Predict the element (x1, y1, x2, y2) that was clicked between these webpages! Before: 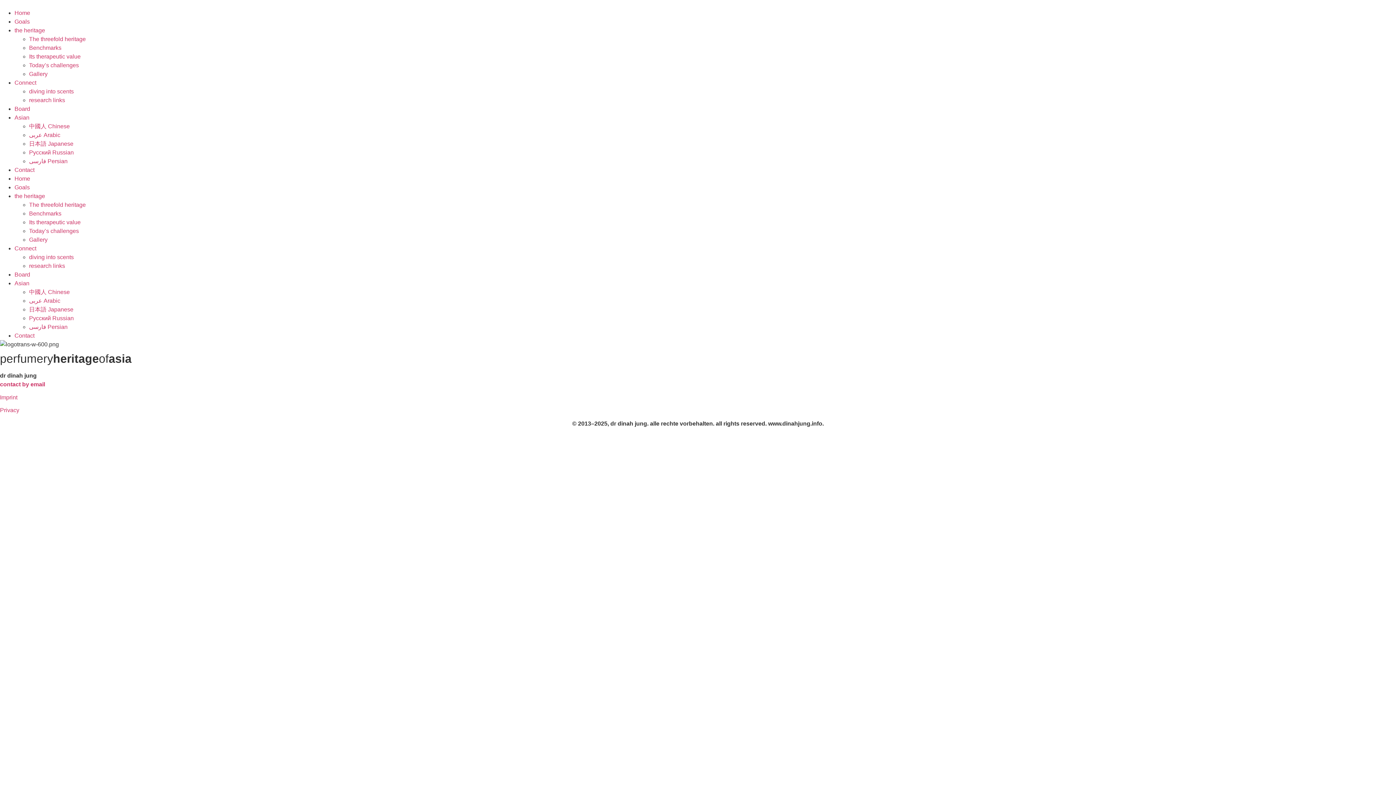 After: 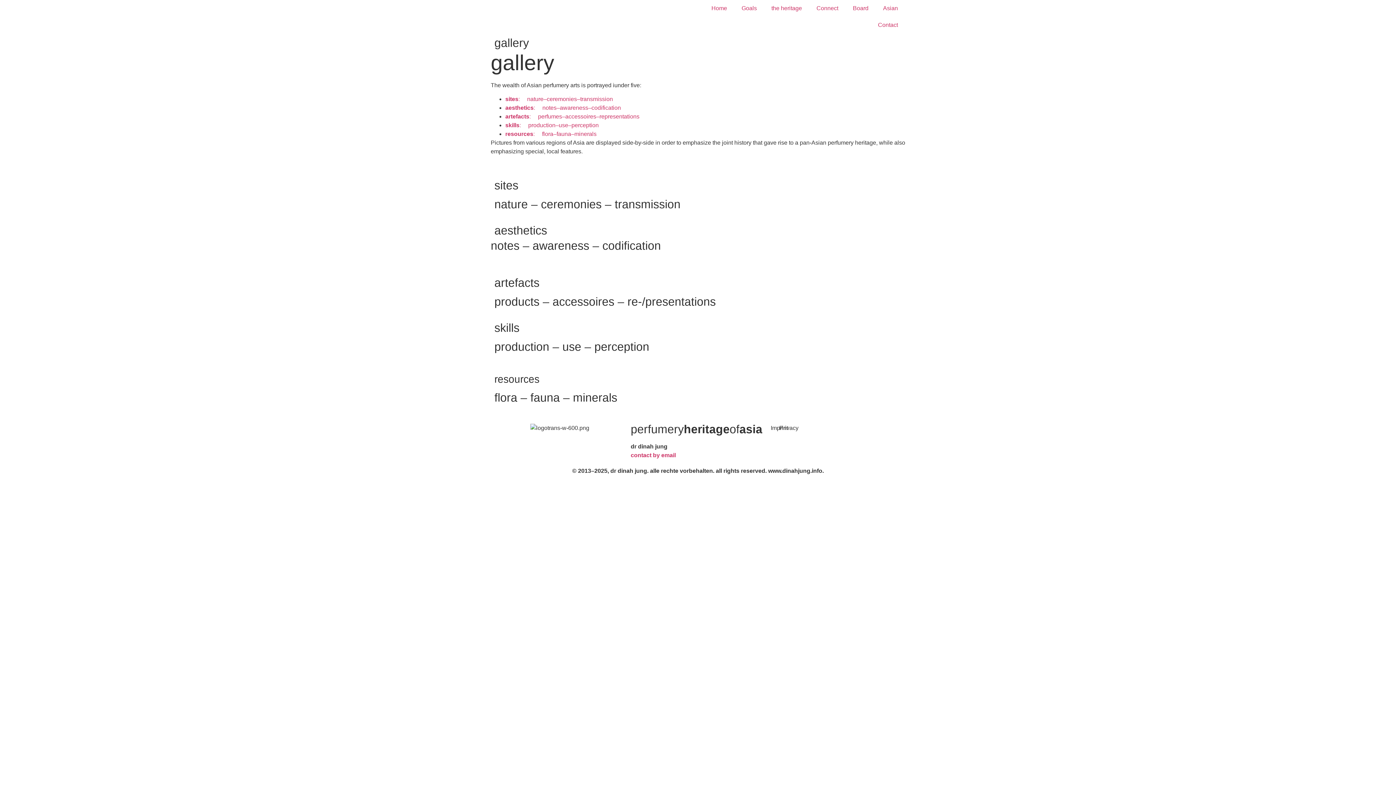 Action: bbox: (29, 70, 47, 77) label: Gallery